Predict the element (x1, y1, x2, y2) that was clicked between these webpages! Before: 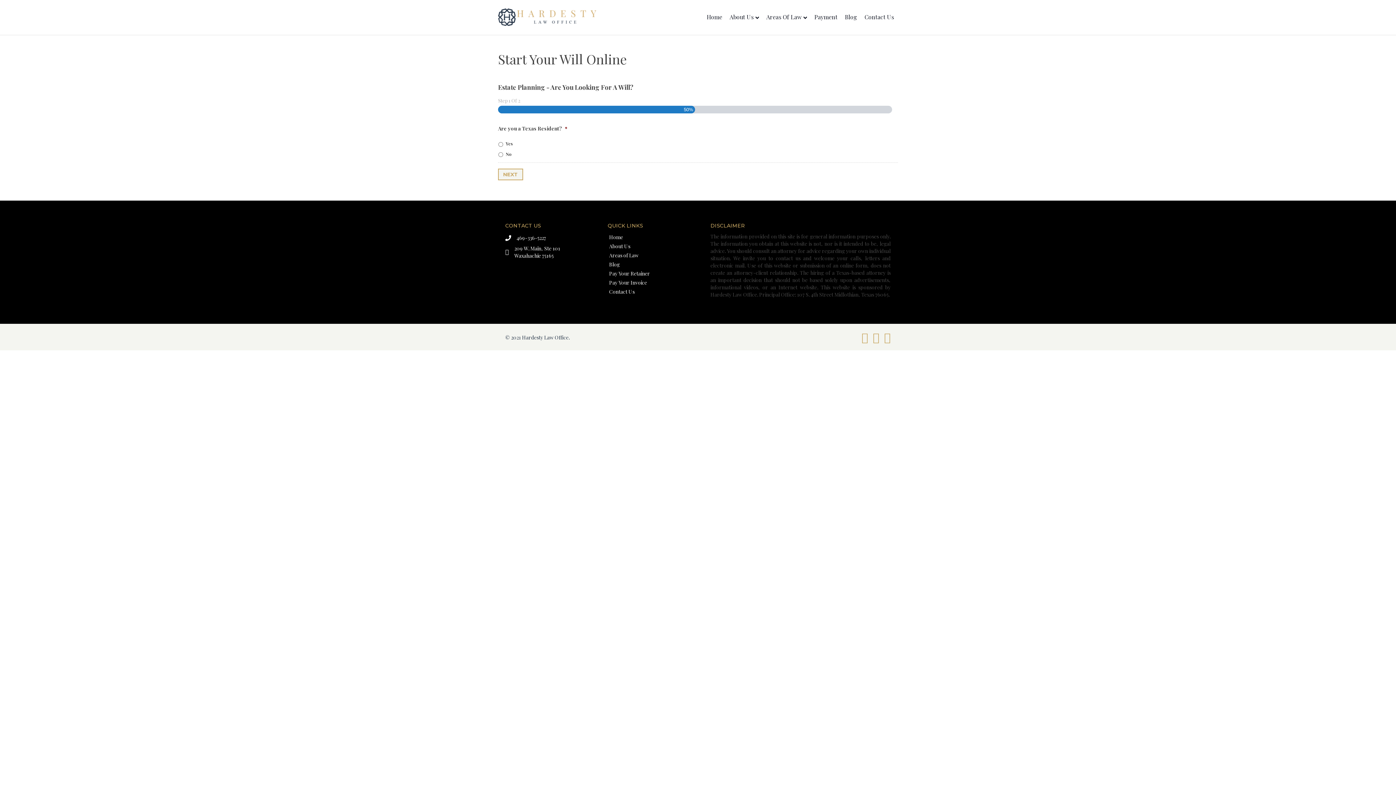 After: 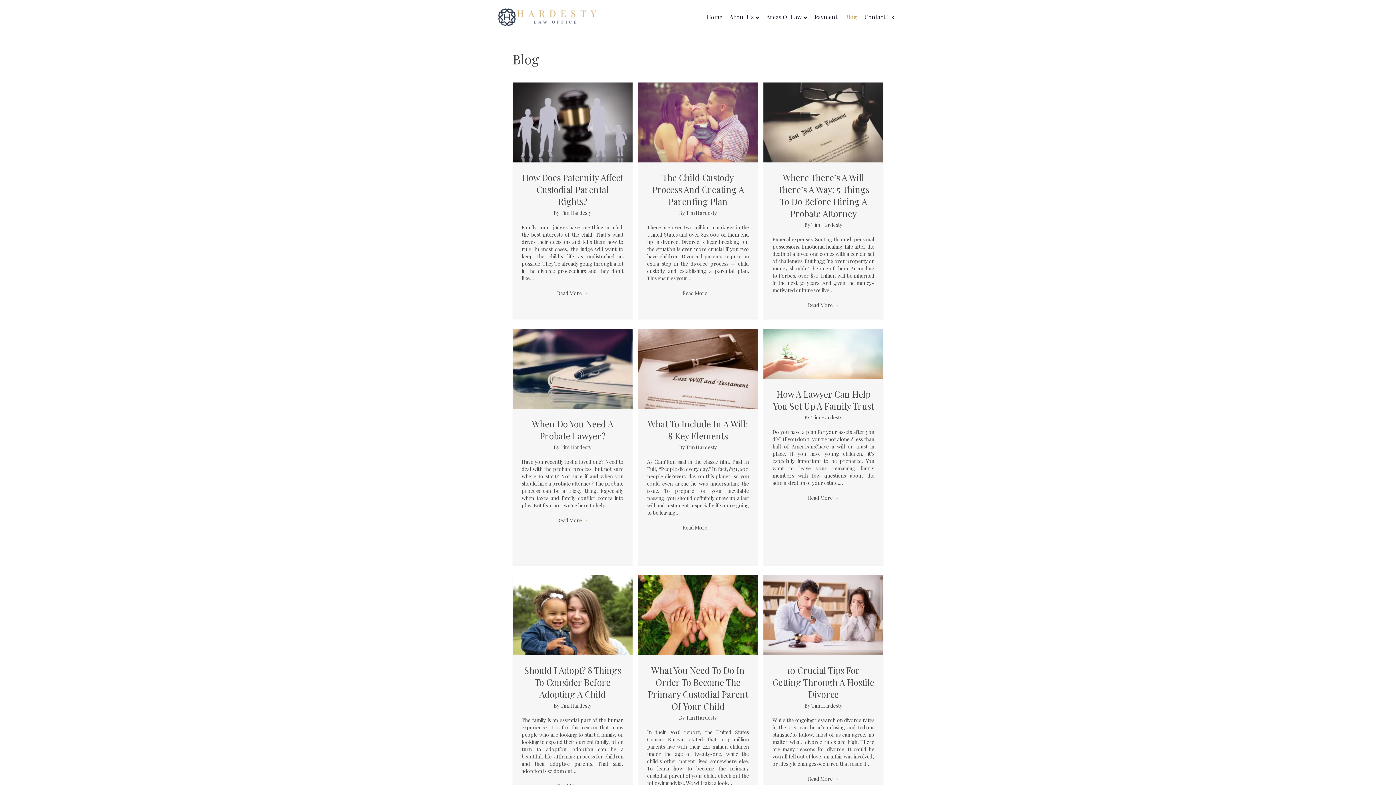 Action: label: Blog bbox: (841, 7, 861, 26)